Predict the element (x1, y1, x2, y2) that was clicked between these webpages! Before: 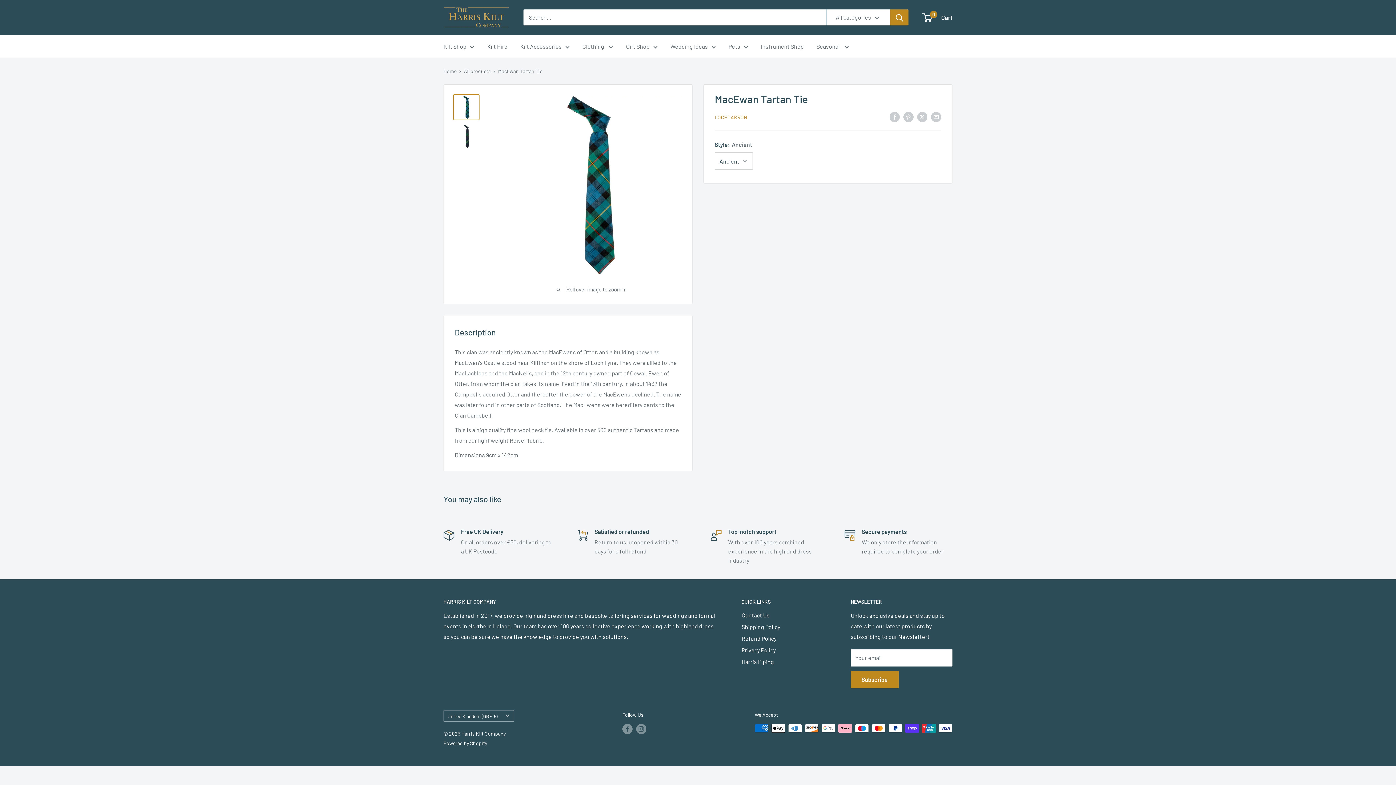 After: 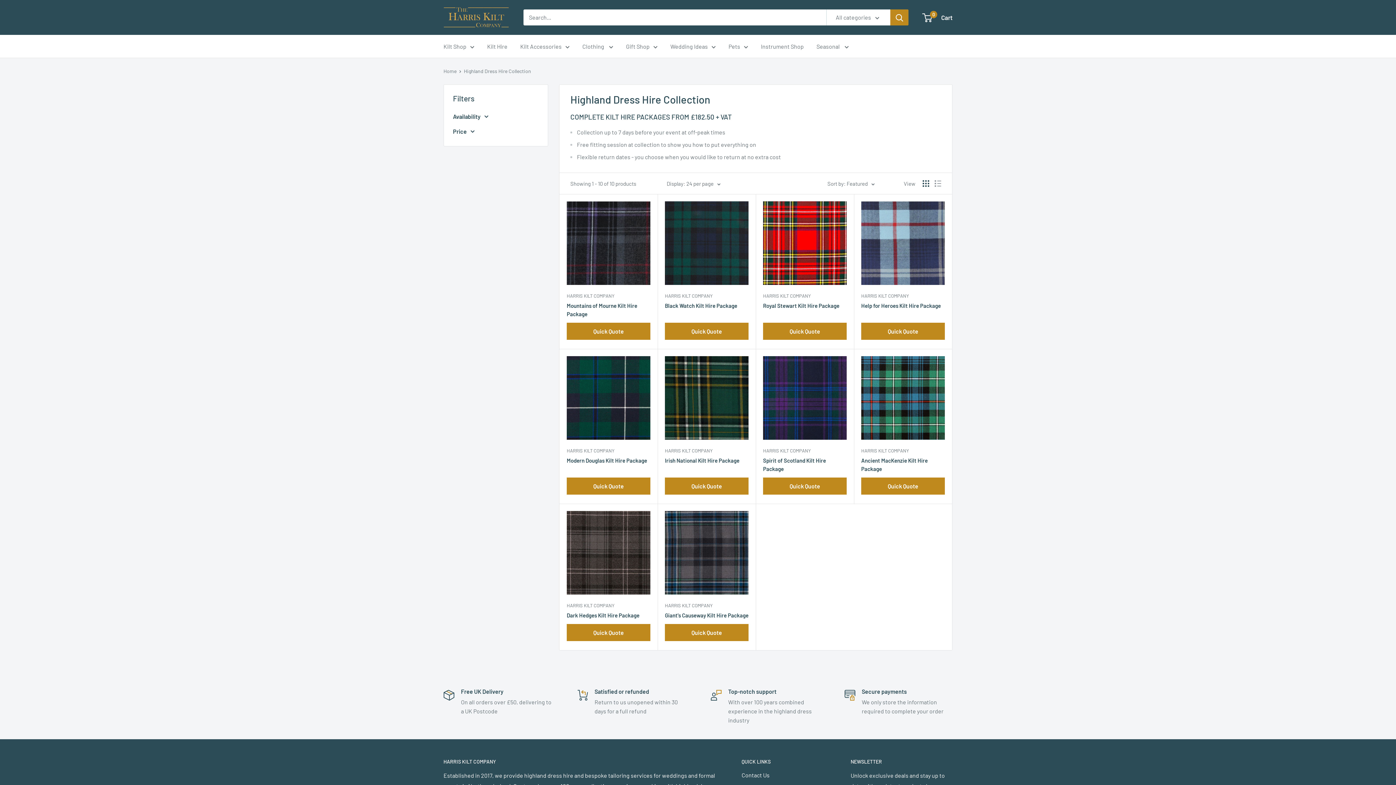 Action: bbox: (487, 41, 507, 51) label: Kilt Hire